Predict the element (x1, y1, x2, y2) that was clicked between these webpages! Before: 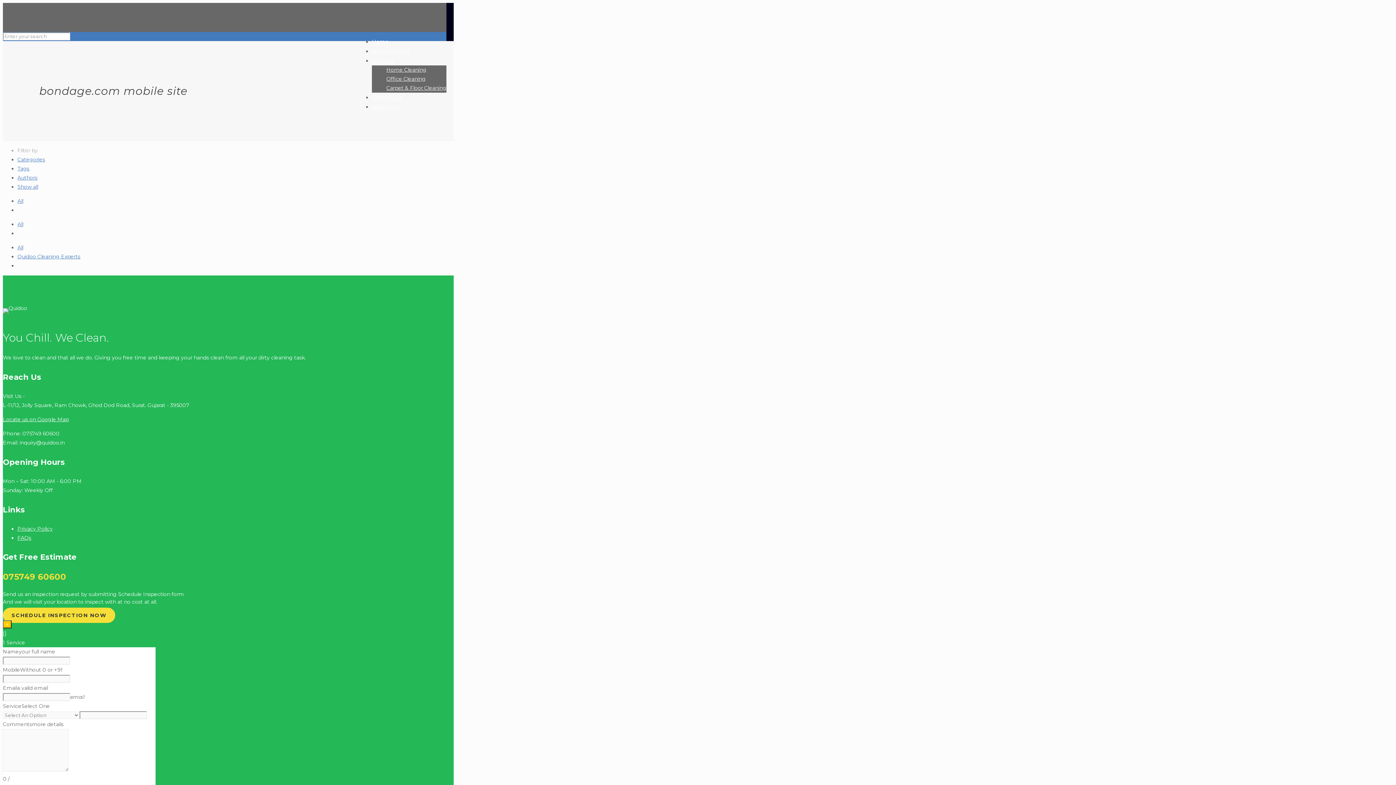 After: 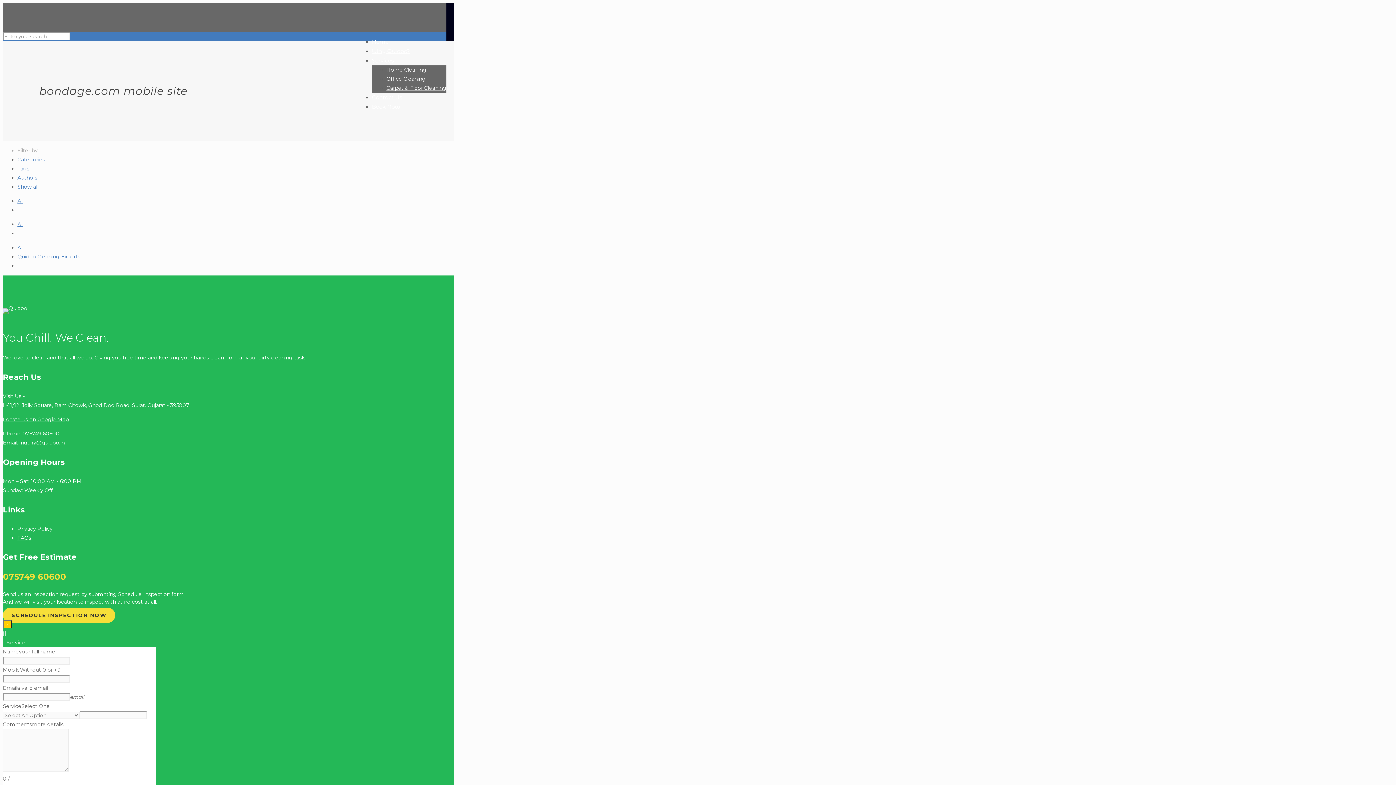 Action: label: Show all bbox: (17, 183, 38, 190)